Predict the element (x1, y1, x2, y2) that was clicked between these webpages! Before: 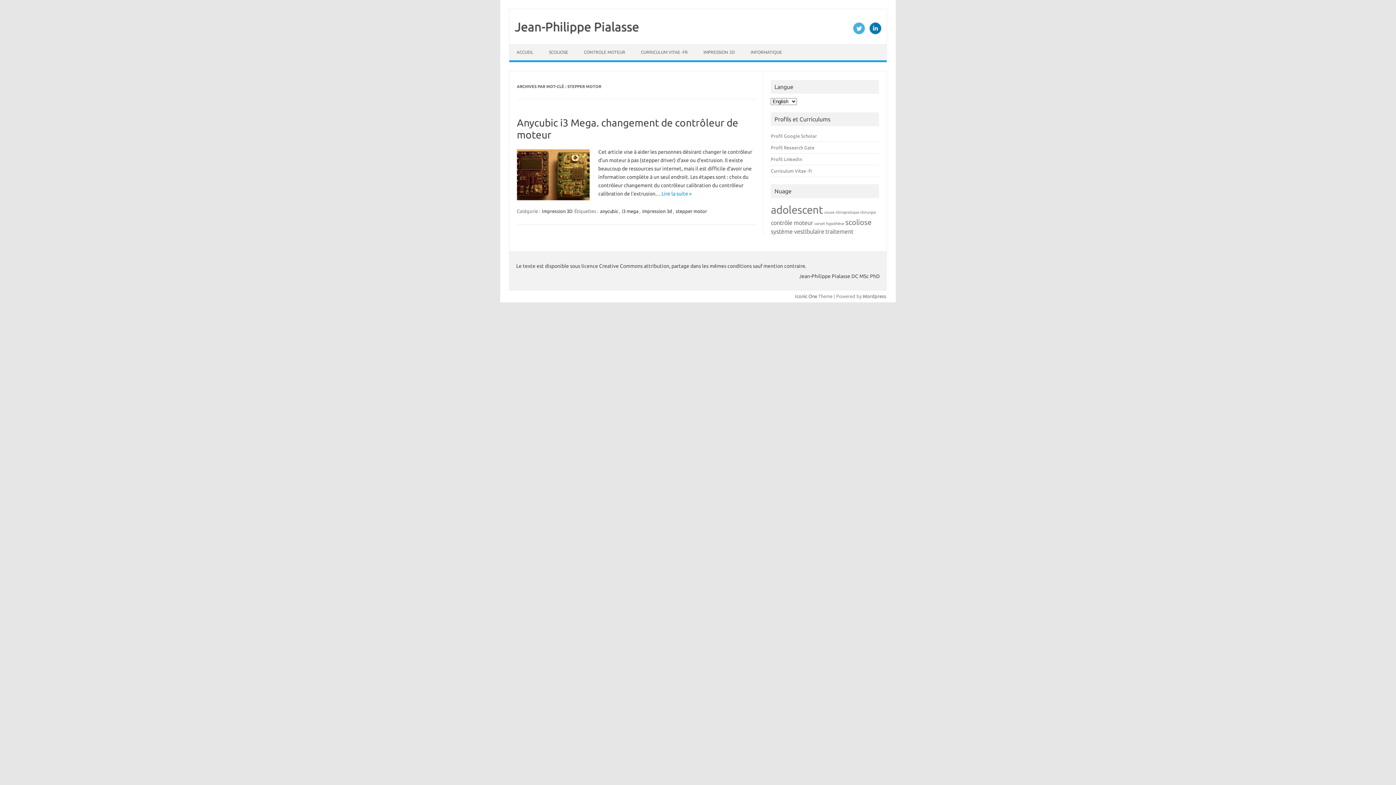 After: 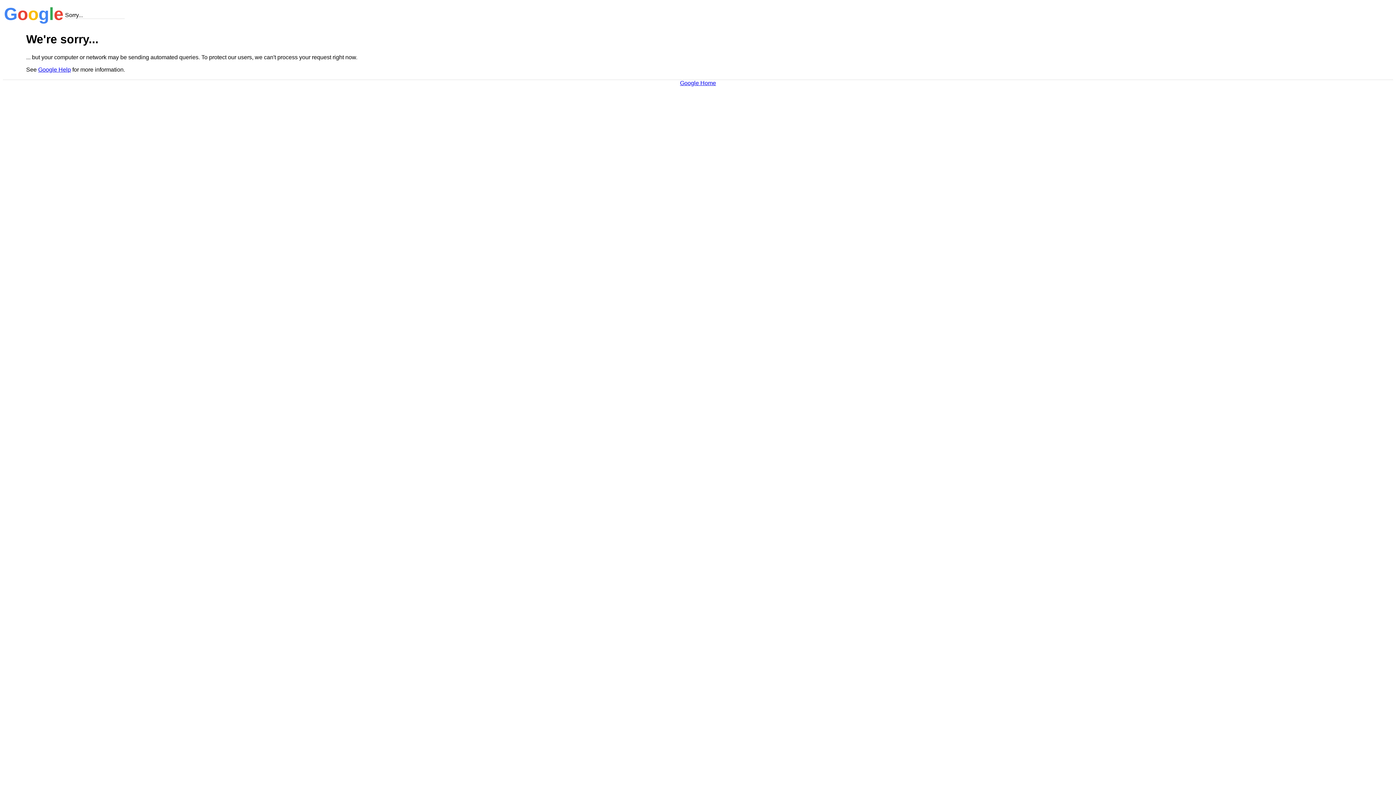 Action: bbox: (771, 133, 817, 138) label: Profil Google Scholar